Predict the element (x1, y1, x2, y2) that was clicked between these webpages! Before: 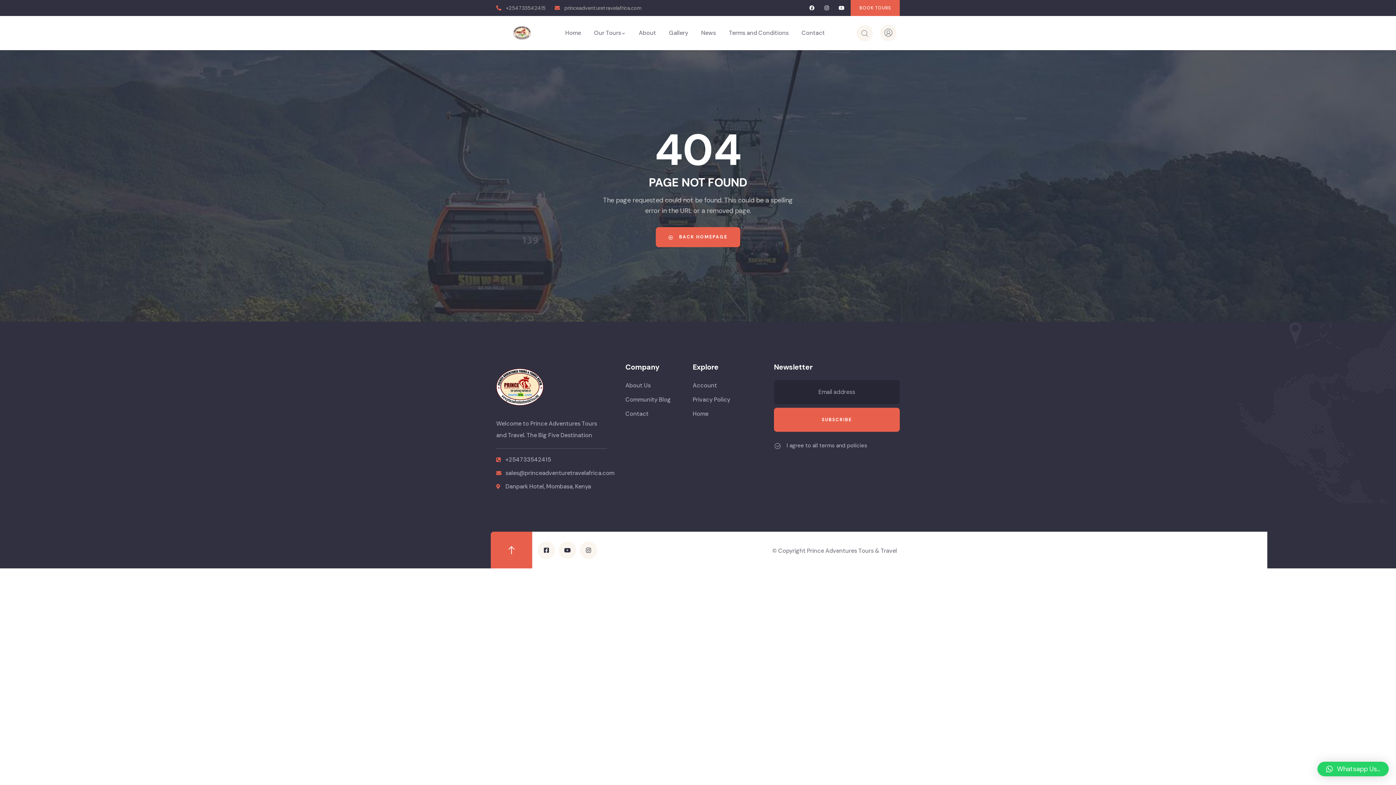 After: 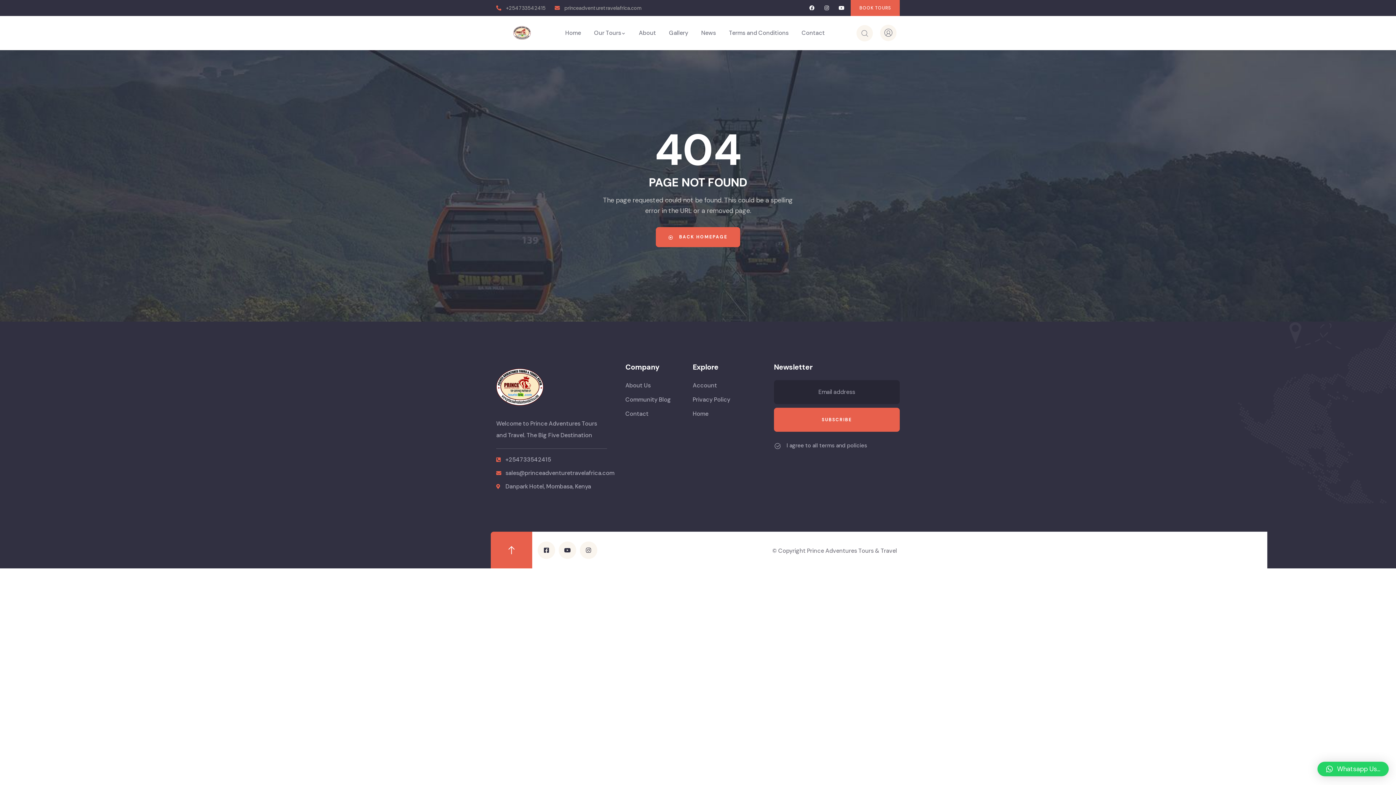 Action: bbox: (506, 545, 517, 556)